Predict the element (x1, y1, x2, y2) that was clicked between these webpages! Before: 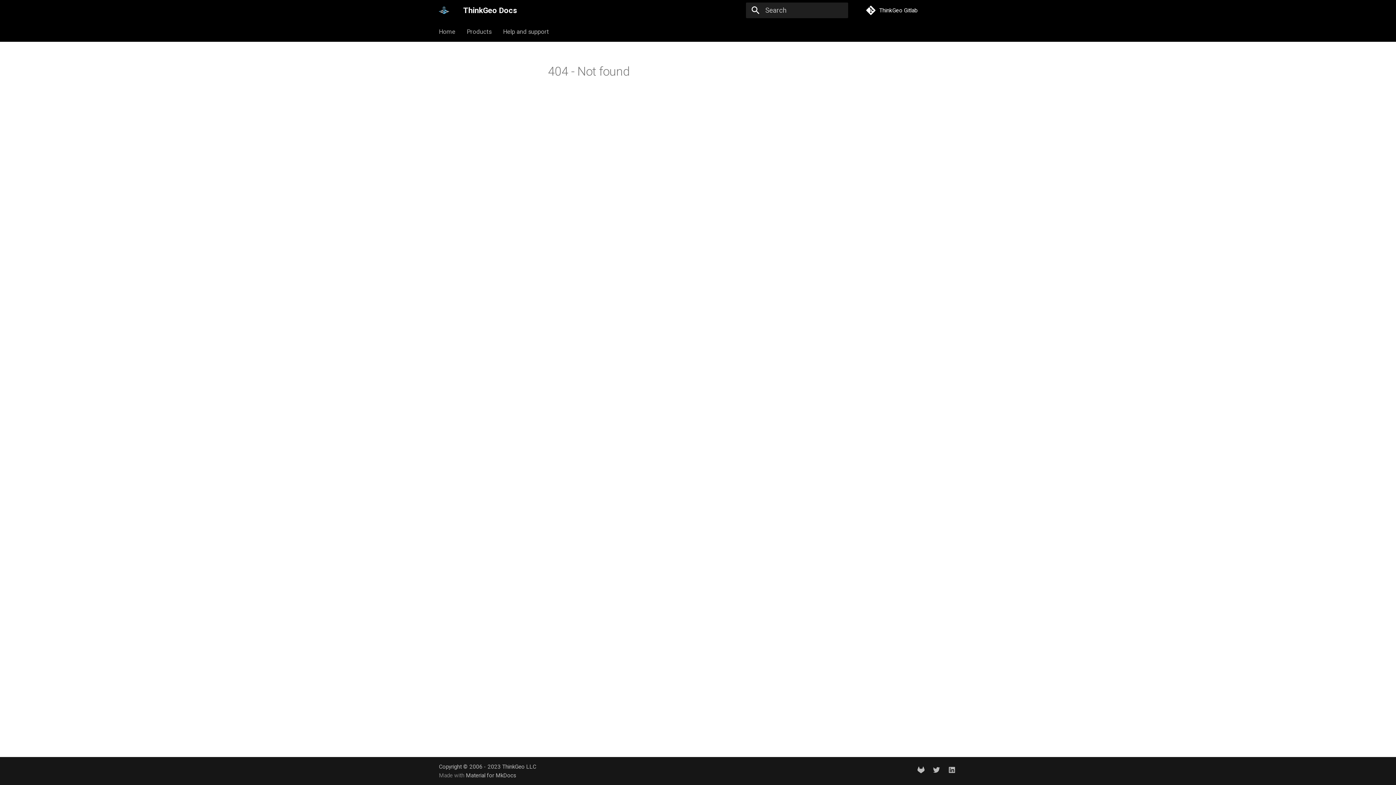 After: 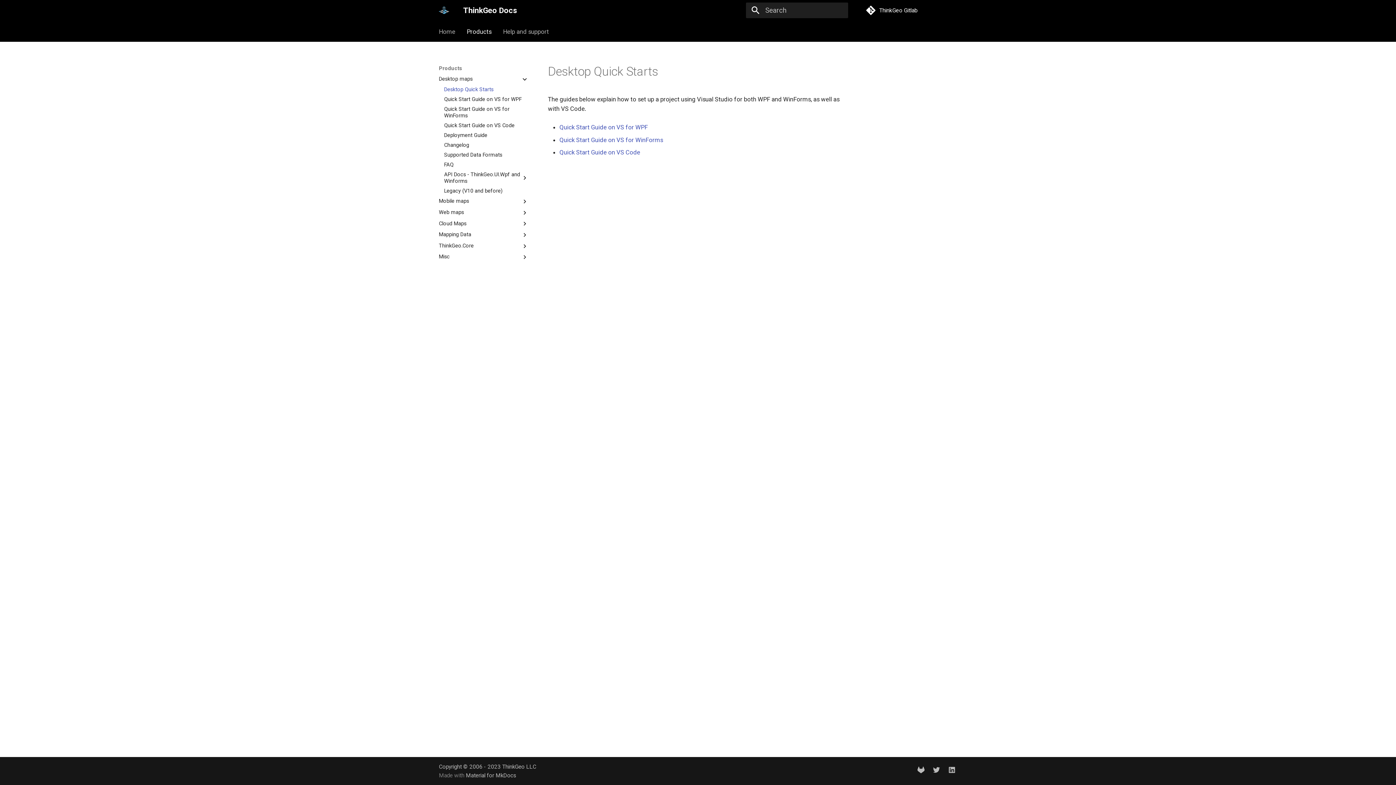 Action: label: Products bbox: (466, 27, 491, 35)